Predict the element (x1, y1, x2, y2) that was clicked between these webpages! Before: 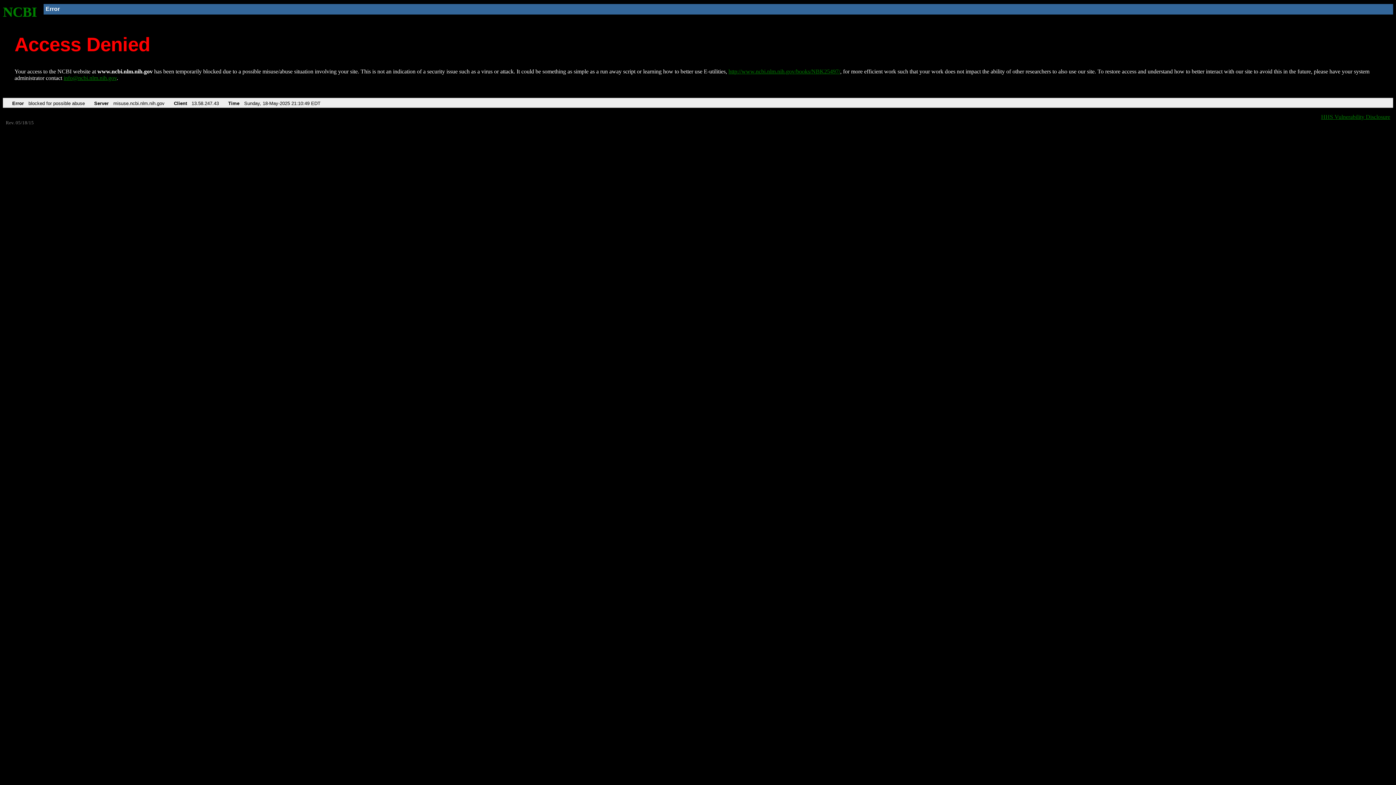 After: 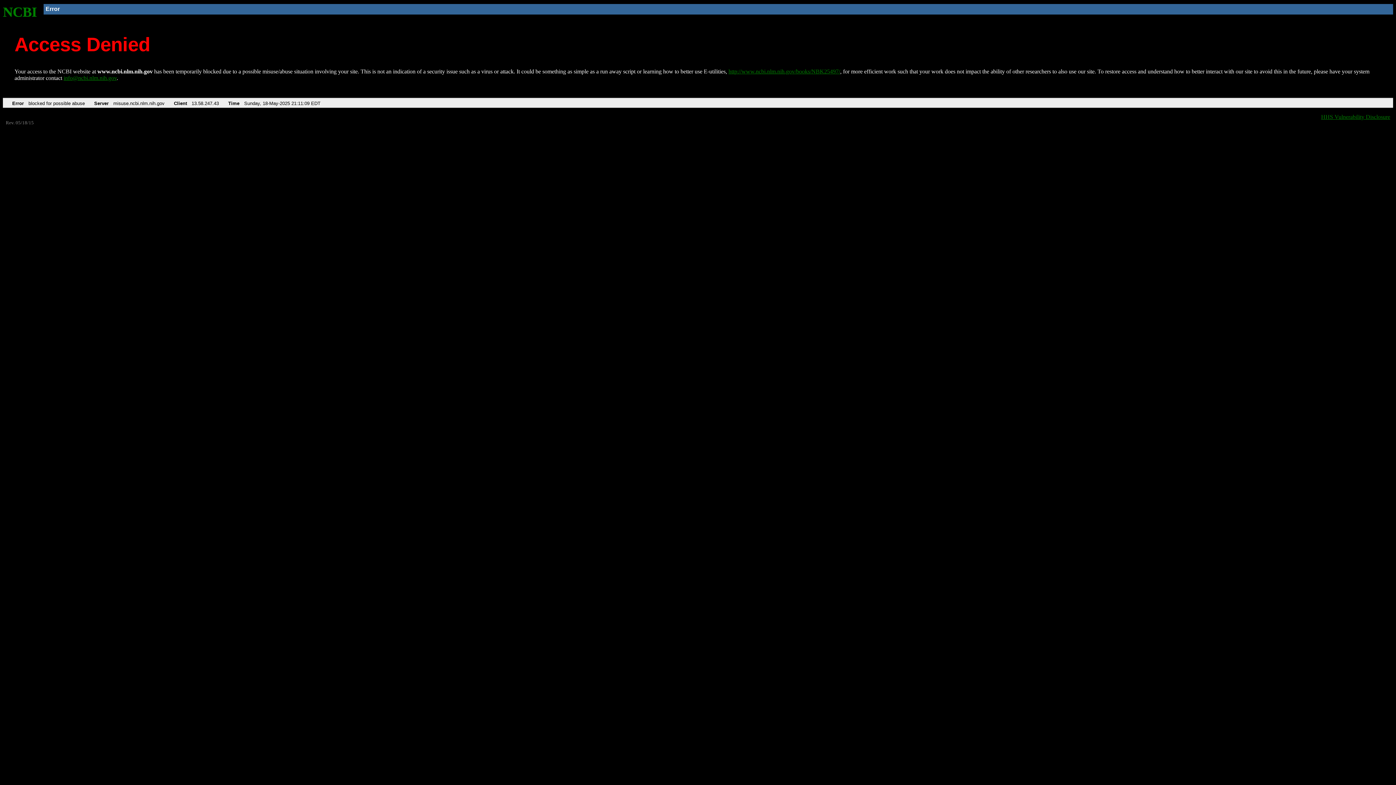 Action: label: NCBI bbox: (2, 4, 37, 19)